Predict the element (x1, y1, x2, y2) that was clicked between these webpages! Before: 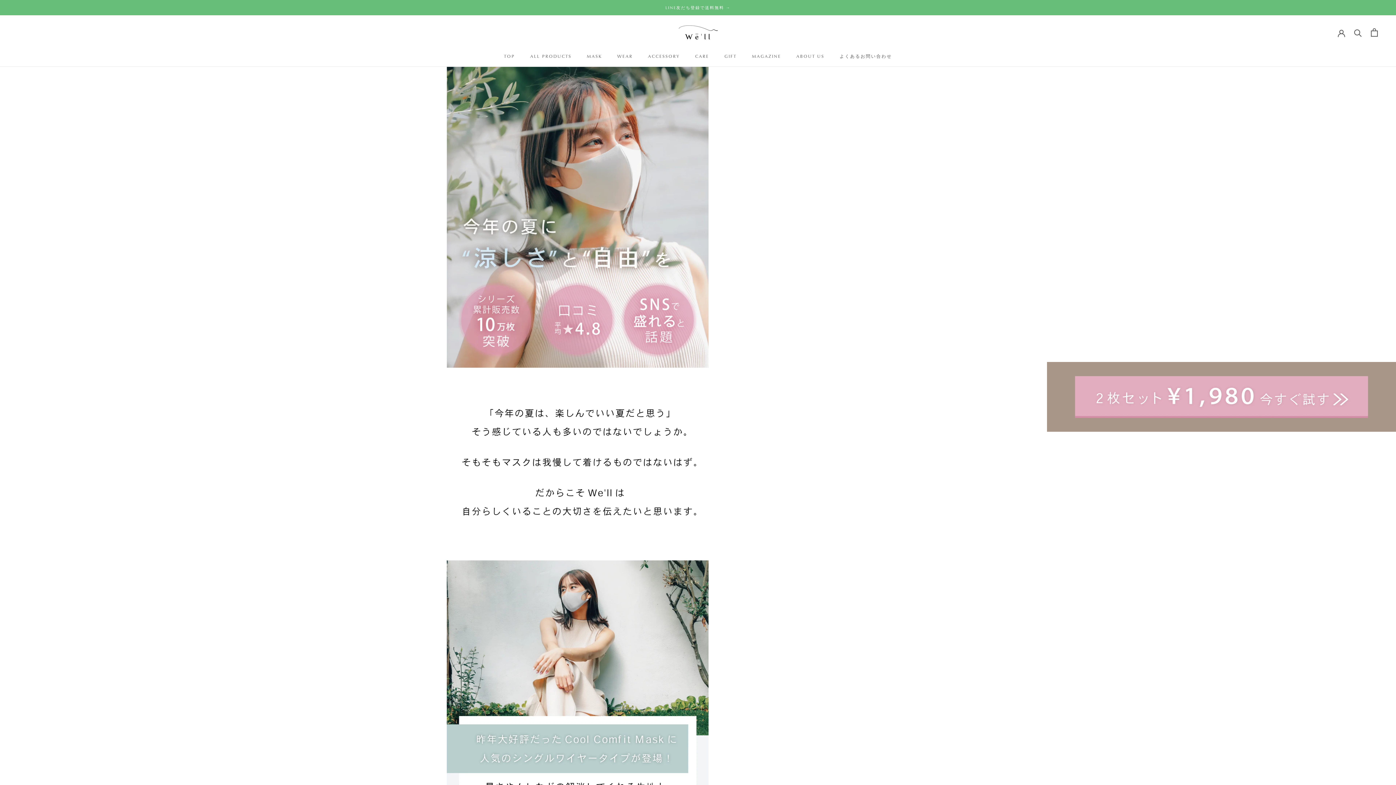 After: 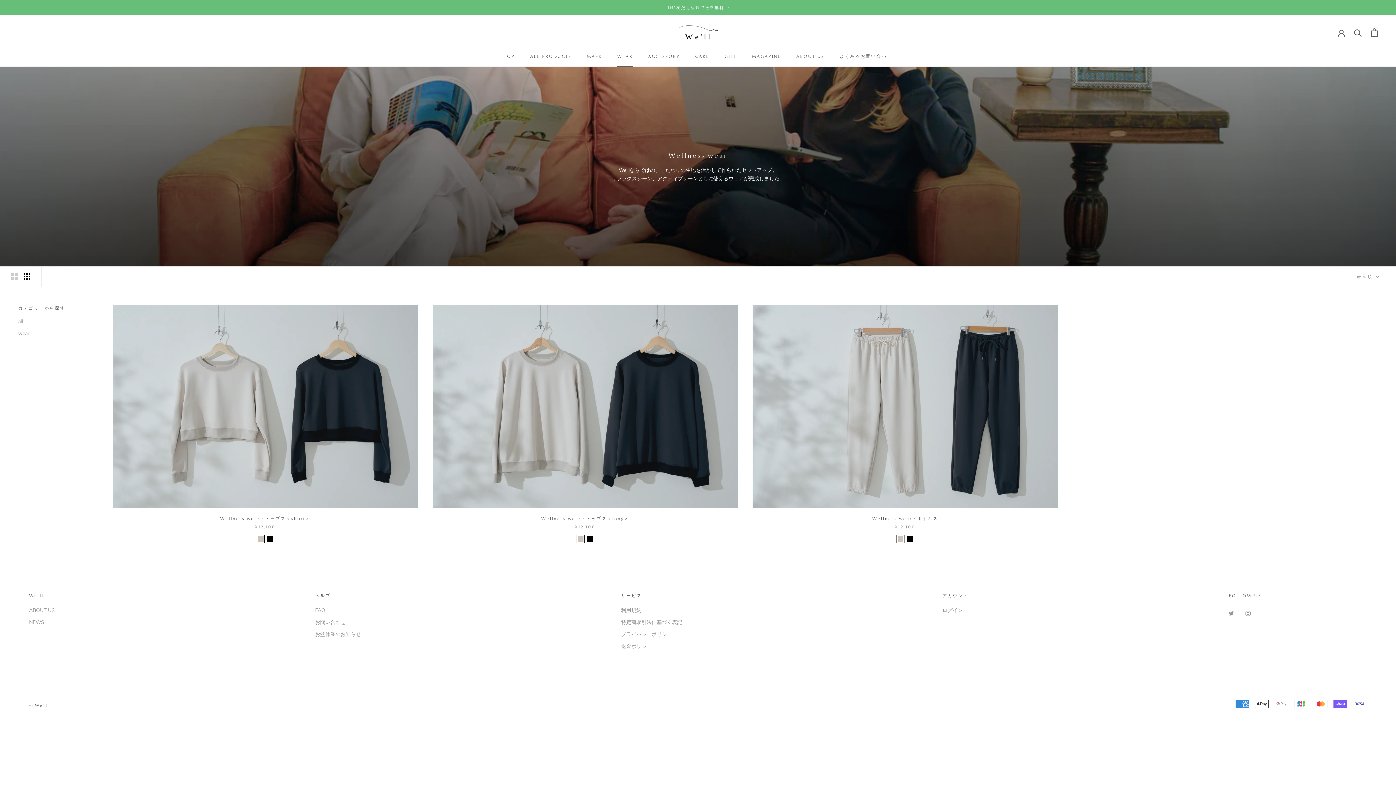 Action: bbox: (617, 53, 632, 59) label: WEAR
WEAR